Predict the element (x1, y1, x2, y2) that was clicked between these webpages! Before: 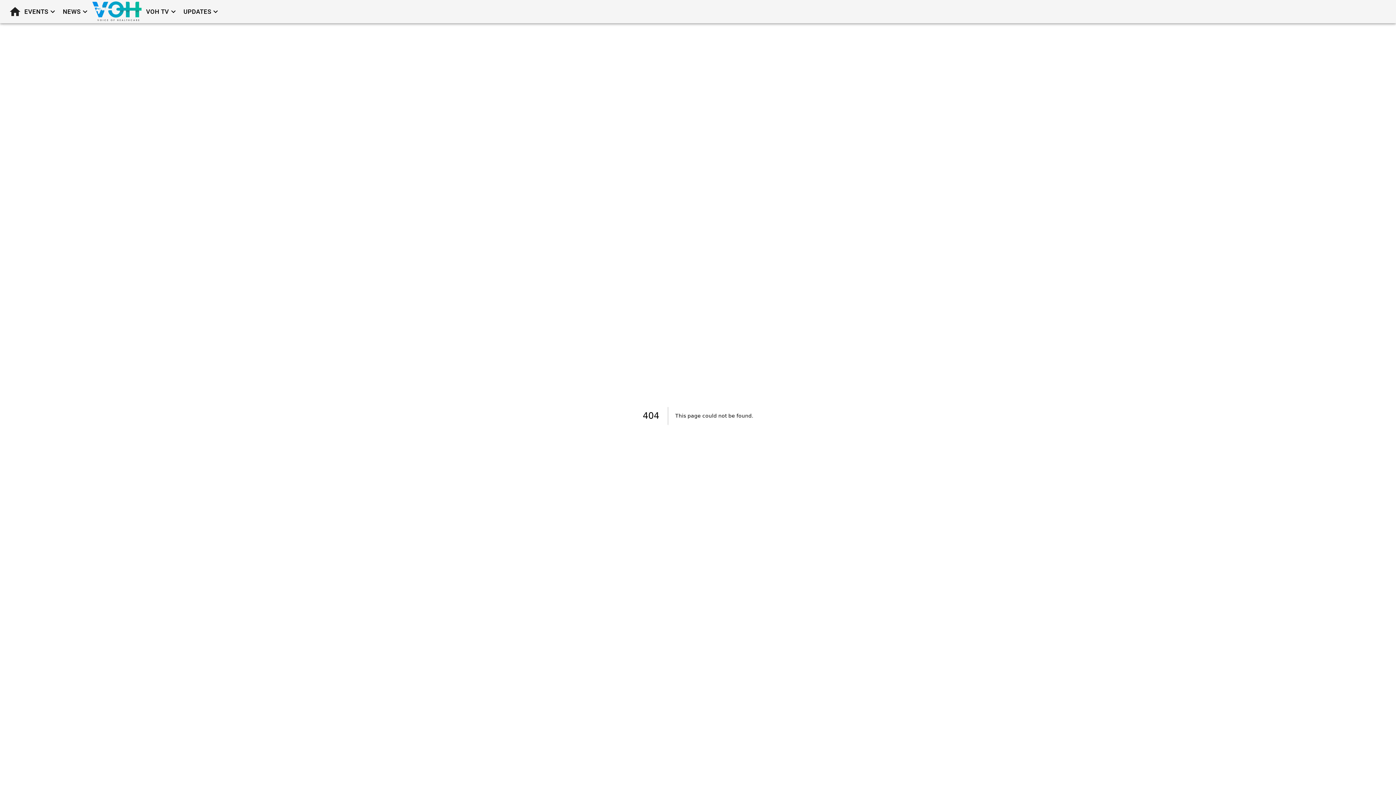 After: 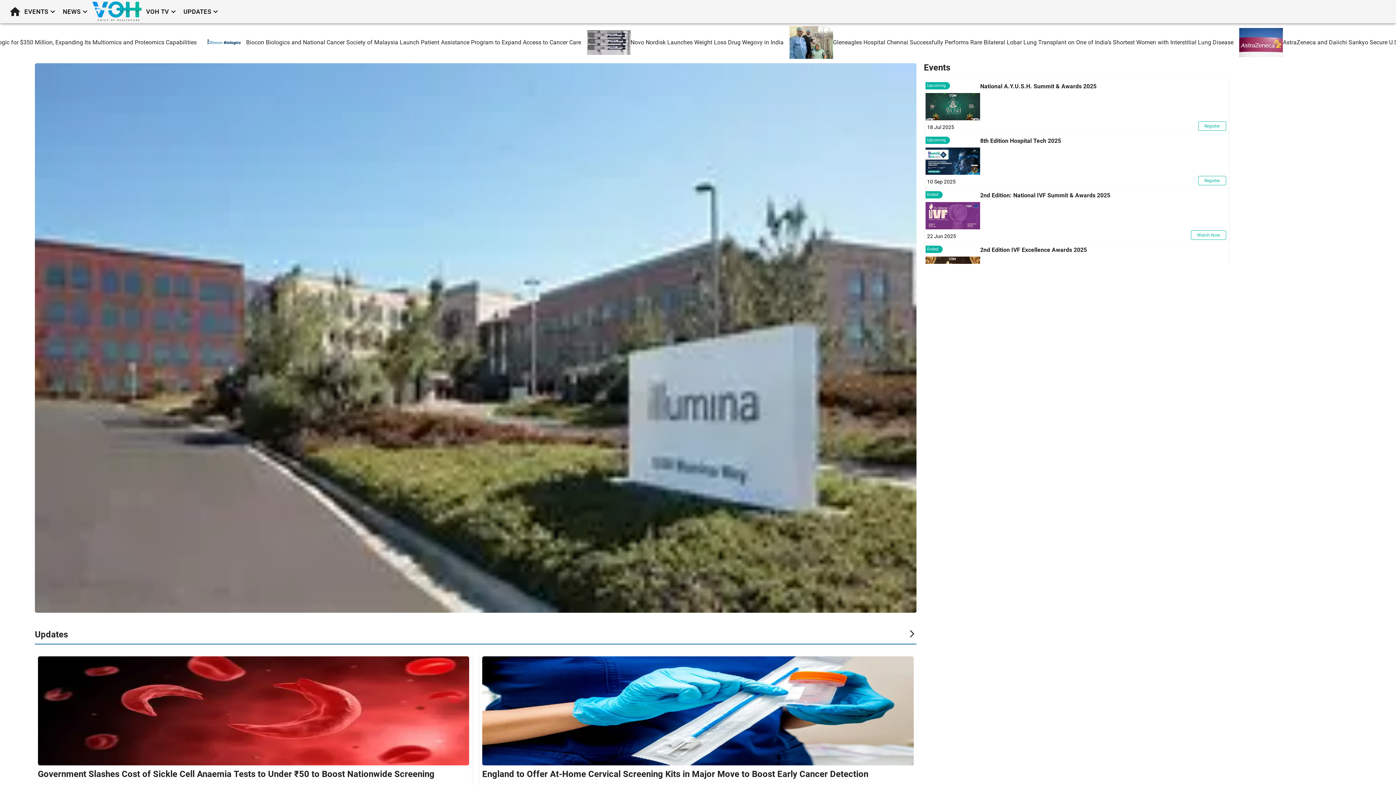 Action: bbox: (8, 5, 21, 18)